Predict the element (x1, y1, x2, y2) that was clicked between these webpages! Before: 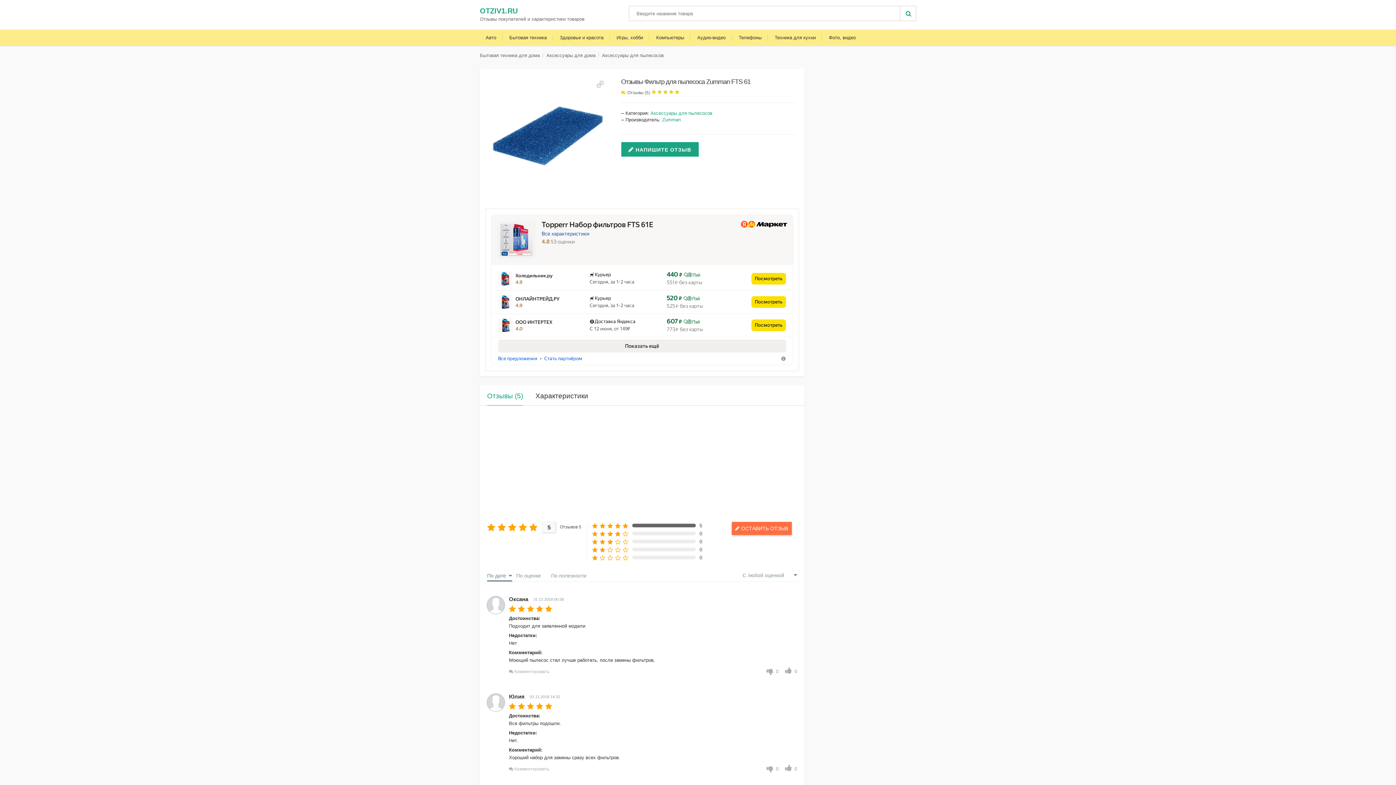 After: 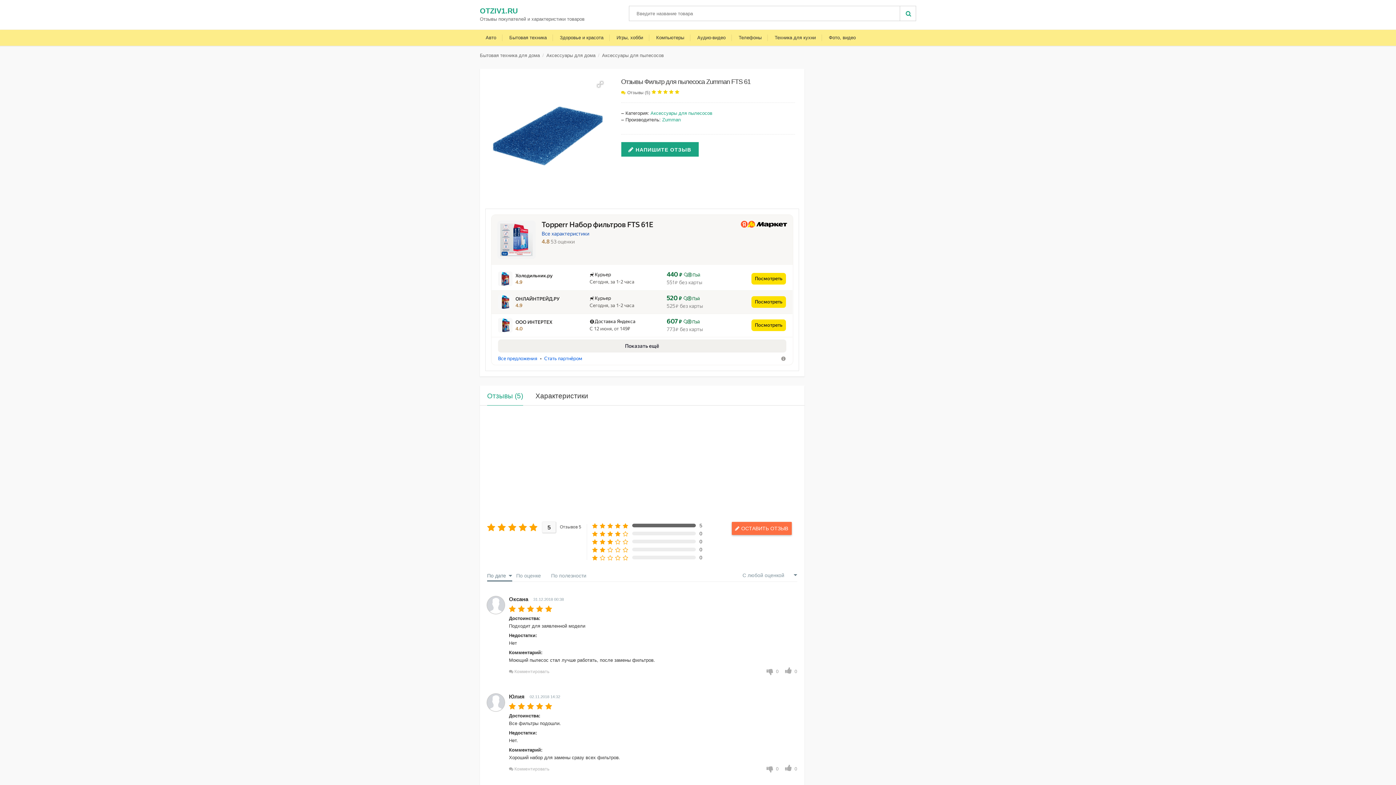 Action: bbox: (666, 296, 703, 309) label: 520 ₽
 Пэй
525 ₽ без карты